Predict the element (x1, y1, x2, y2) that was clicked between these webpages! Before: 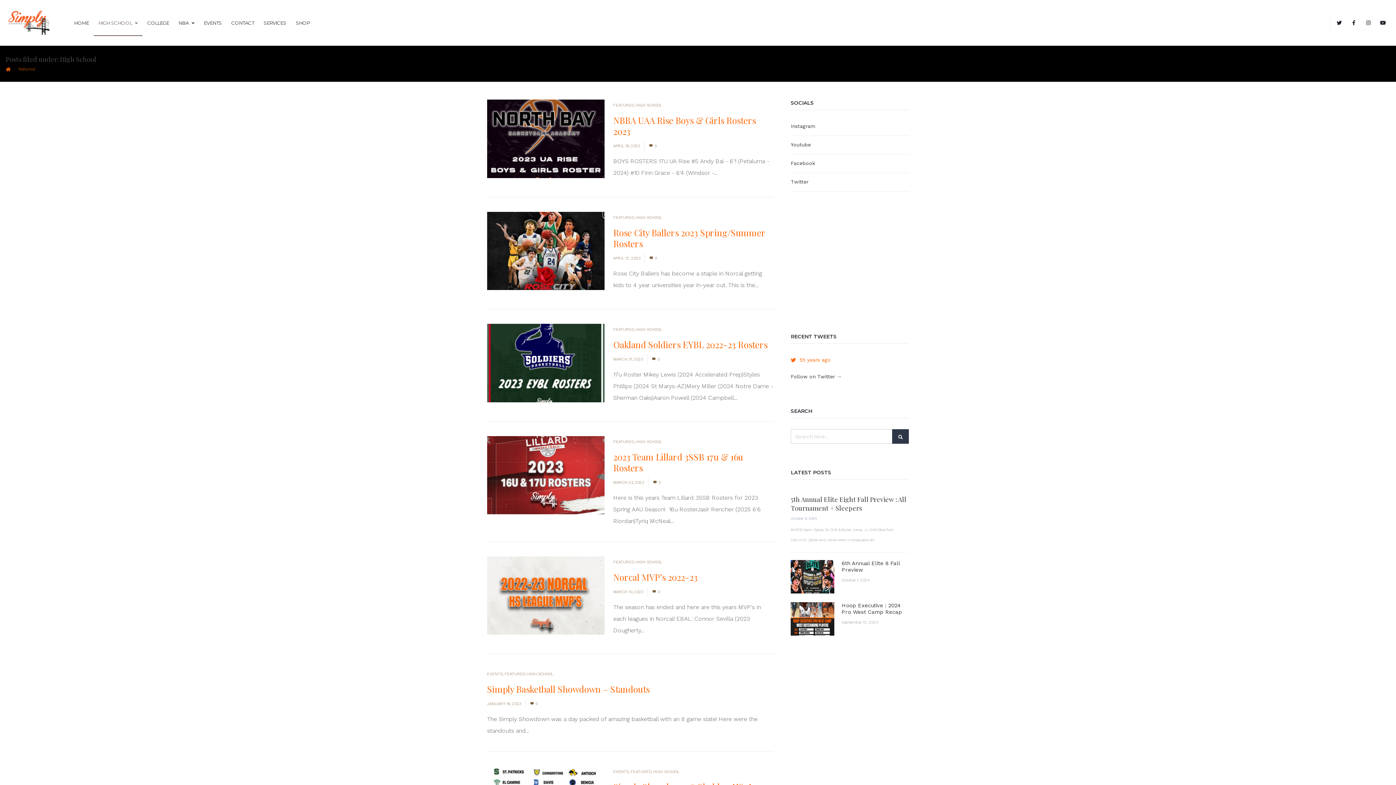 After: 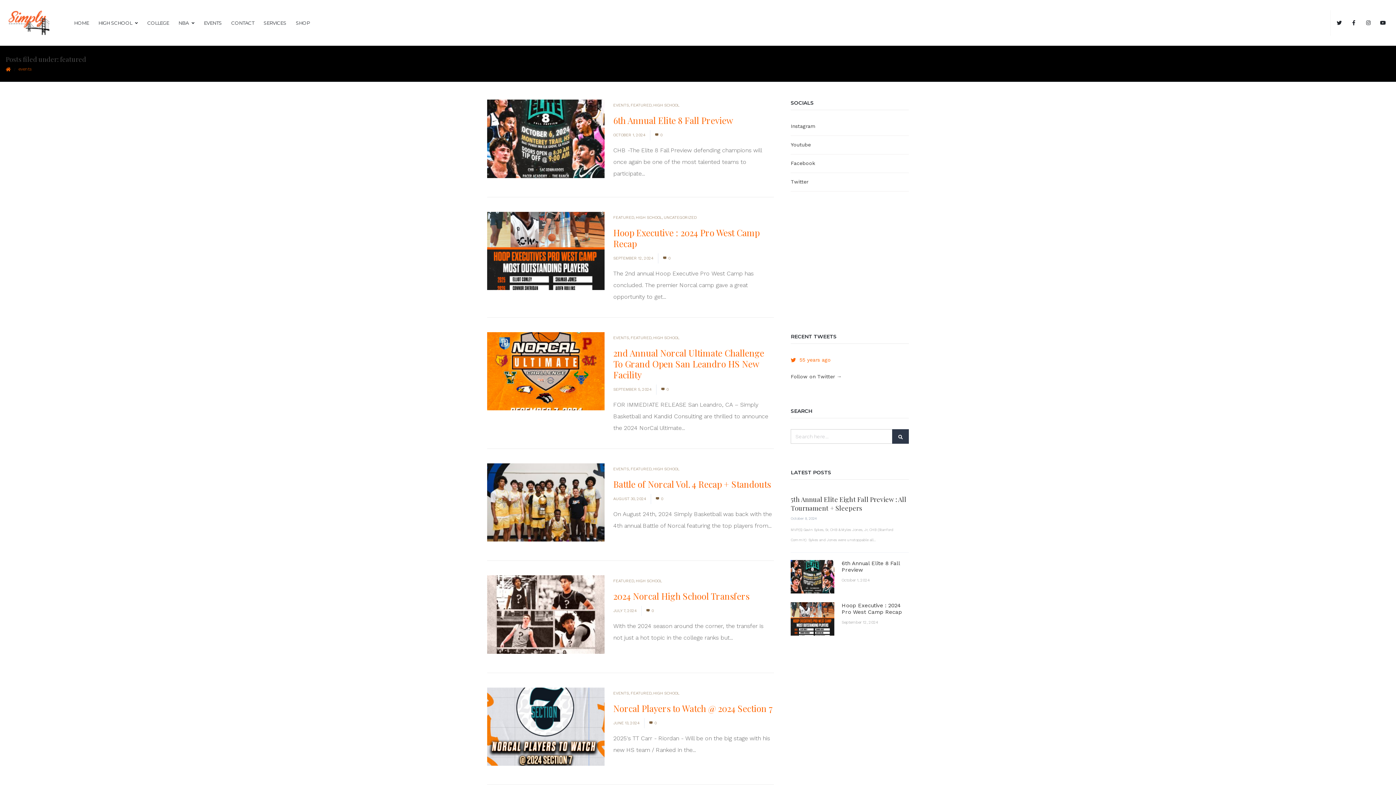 Action: bbox: (613, 439, 634, 444) label: FEATURED